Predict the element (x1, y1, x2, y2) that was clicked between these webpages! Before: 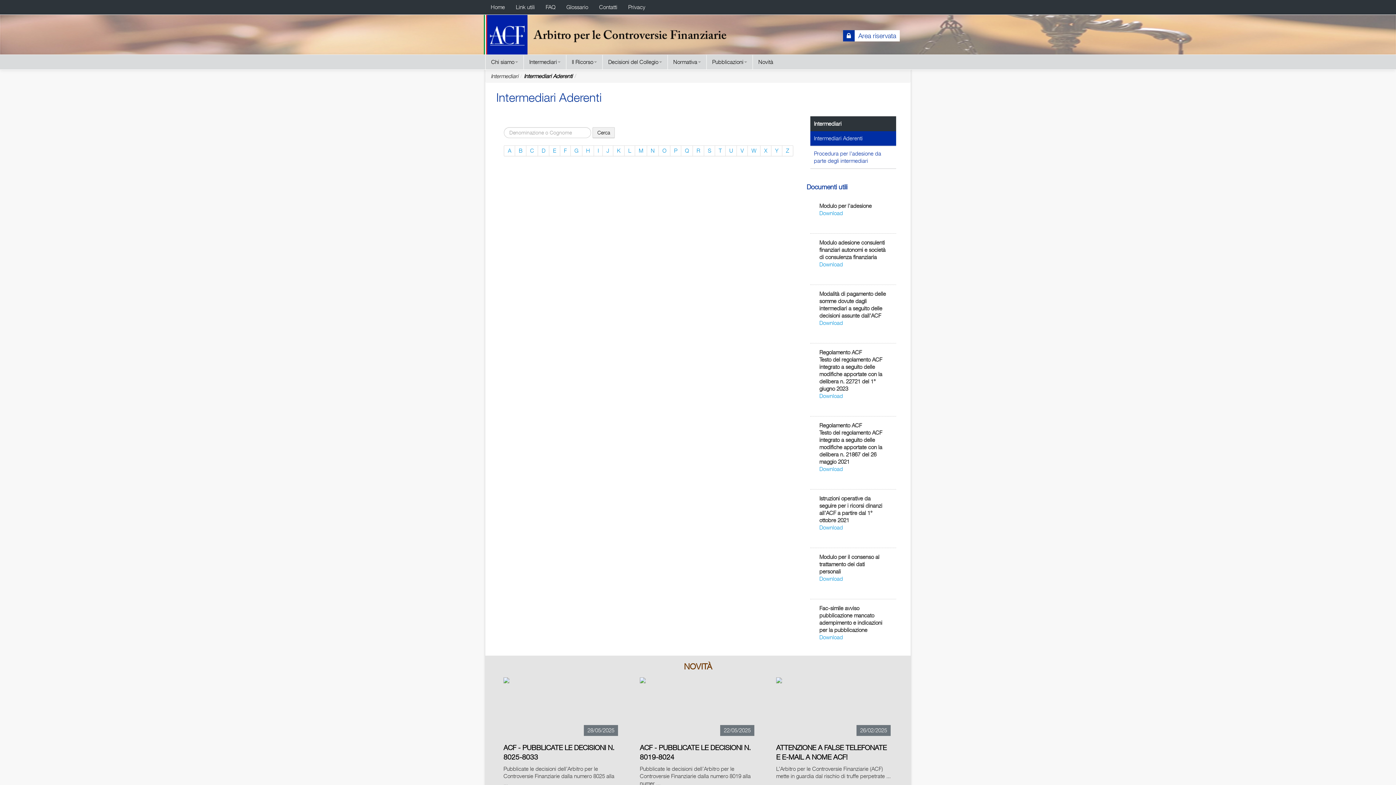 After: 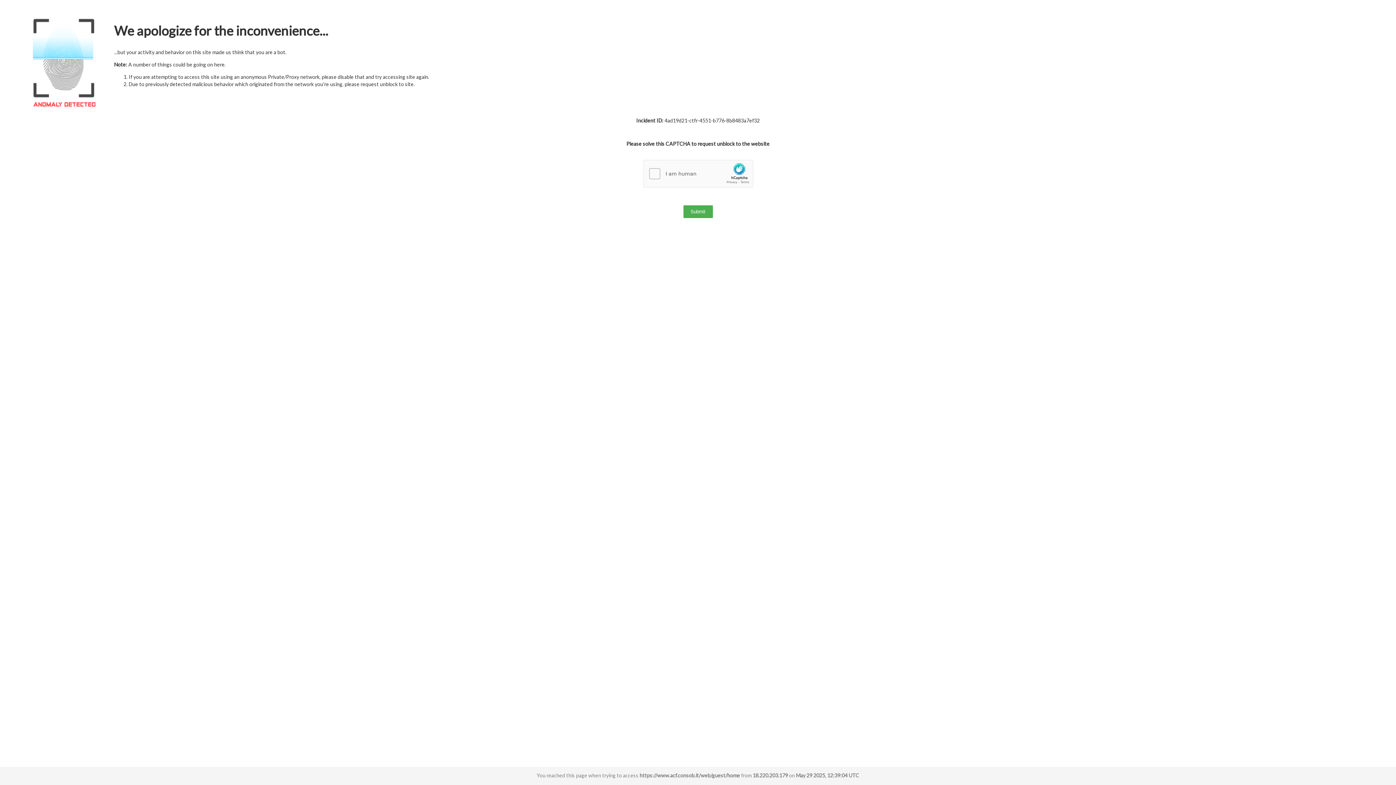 Action: bbox: (485, 0, 510, 14) label: Home